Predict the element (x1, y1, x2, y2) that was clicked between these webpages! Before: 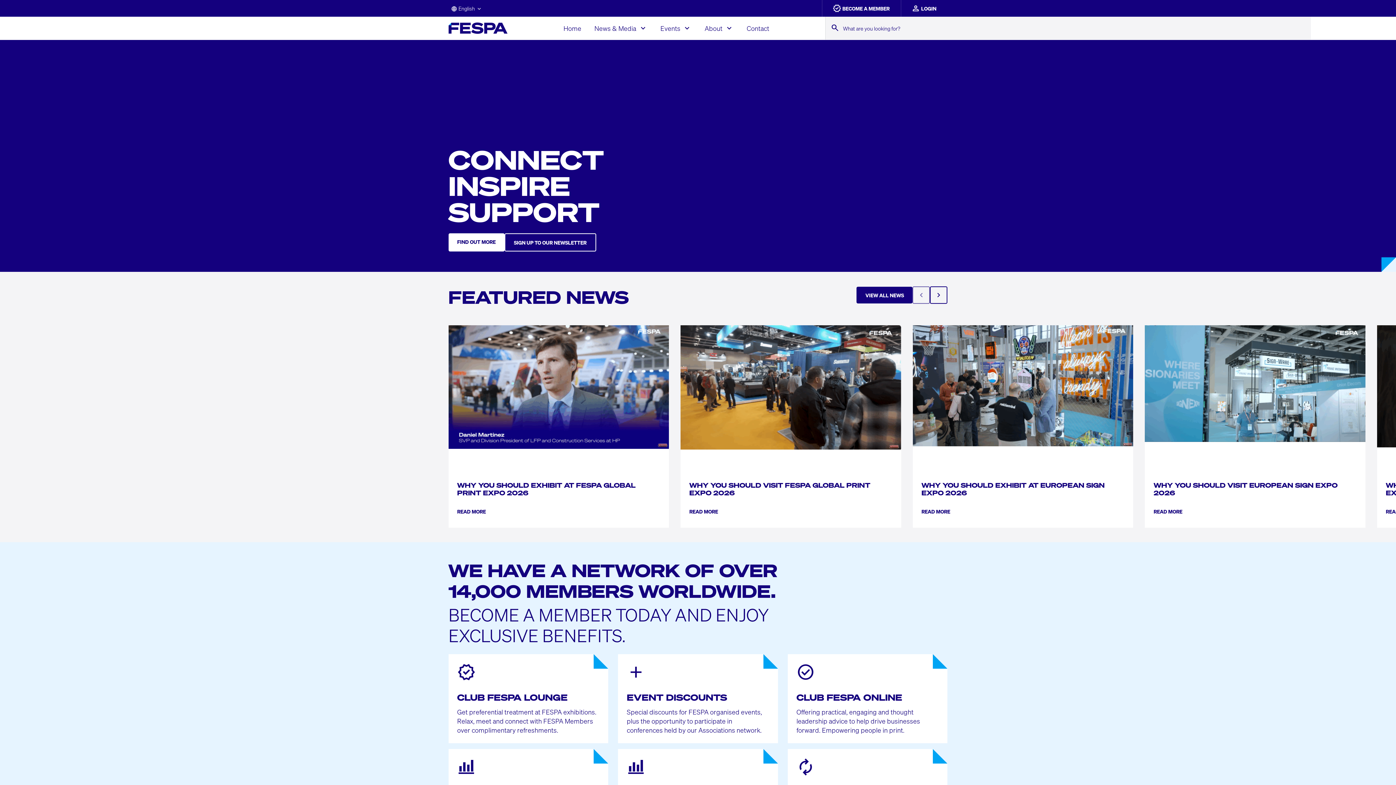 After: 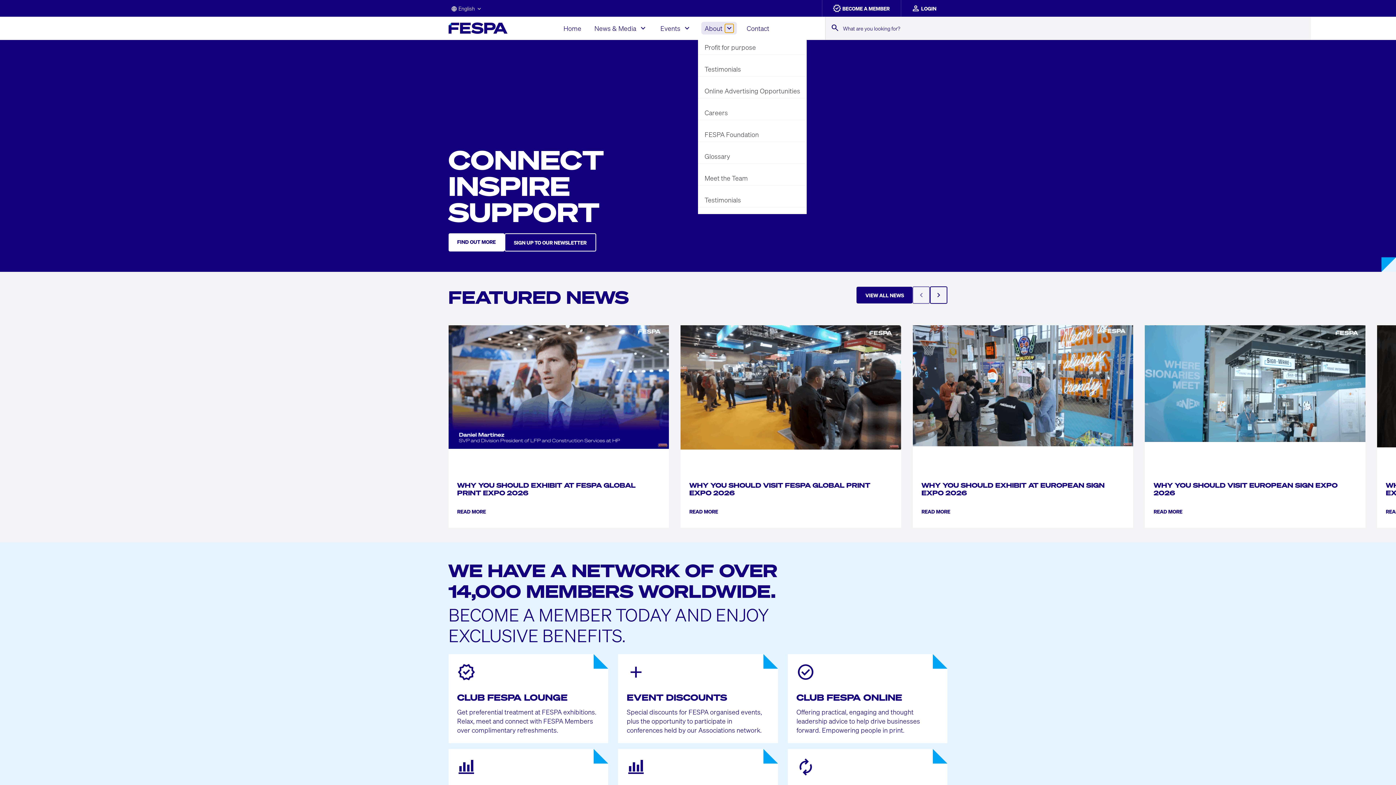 Action: bbox: (725, 23, 733, 32)